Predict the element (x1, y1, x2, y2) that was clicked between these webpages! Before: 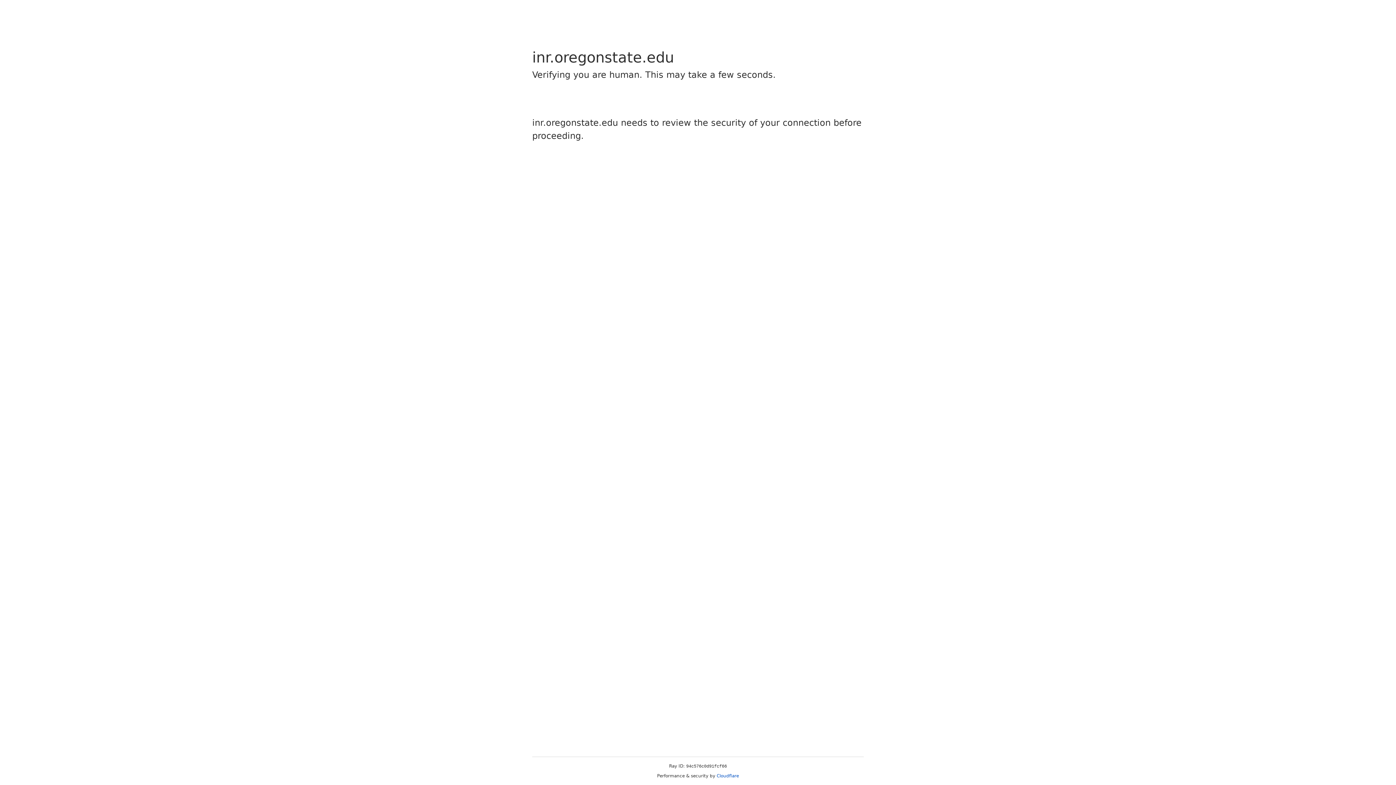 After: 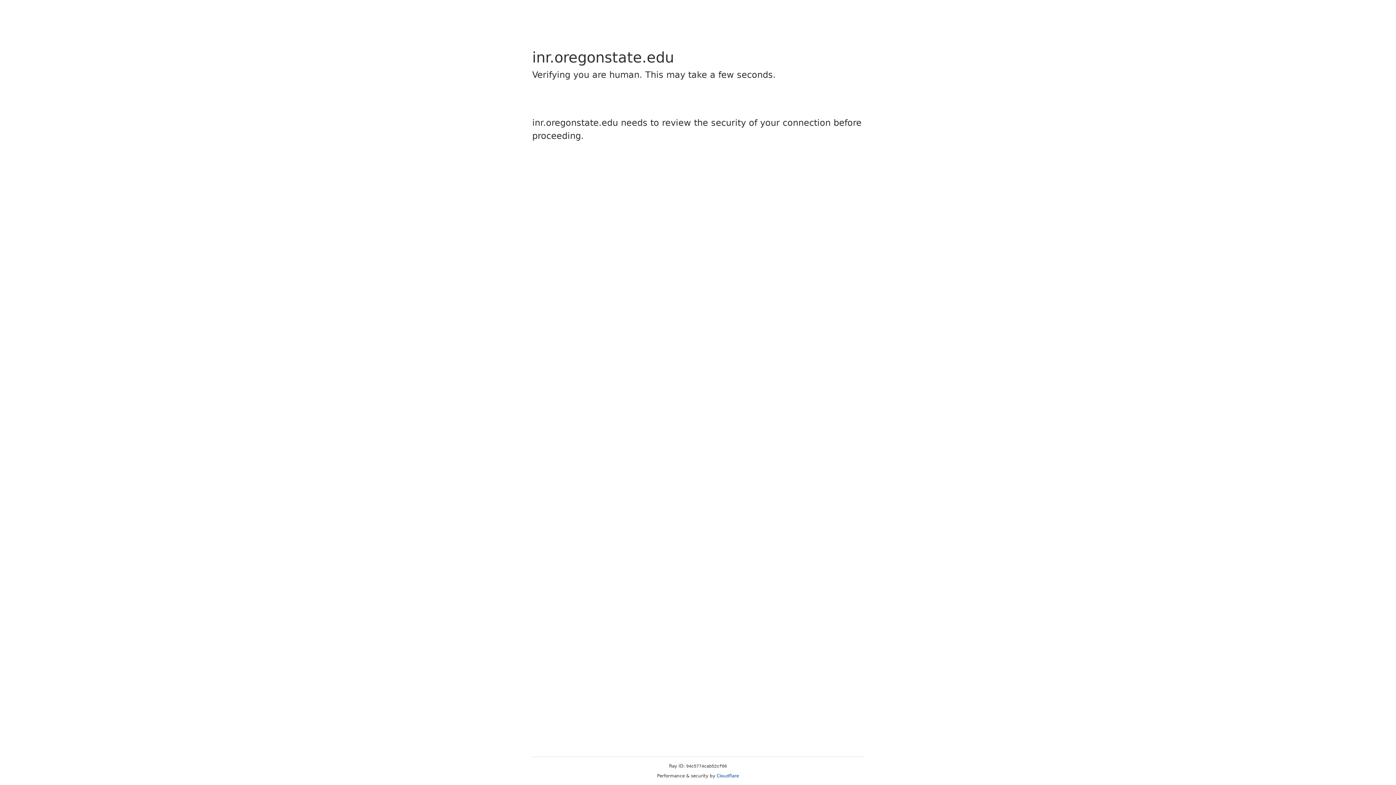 Action: bbox: (716, 773, 739, 778) label: Cloudflare